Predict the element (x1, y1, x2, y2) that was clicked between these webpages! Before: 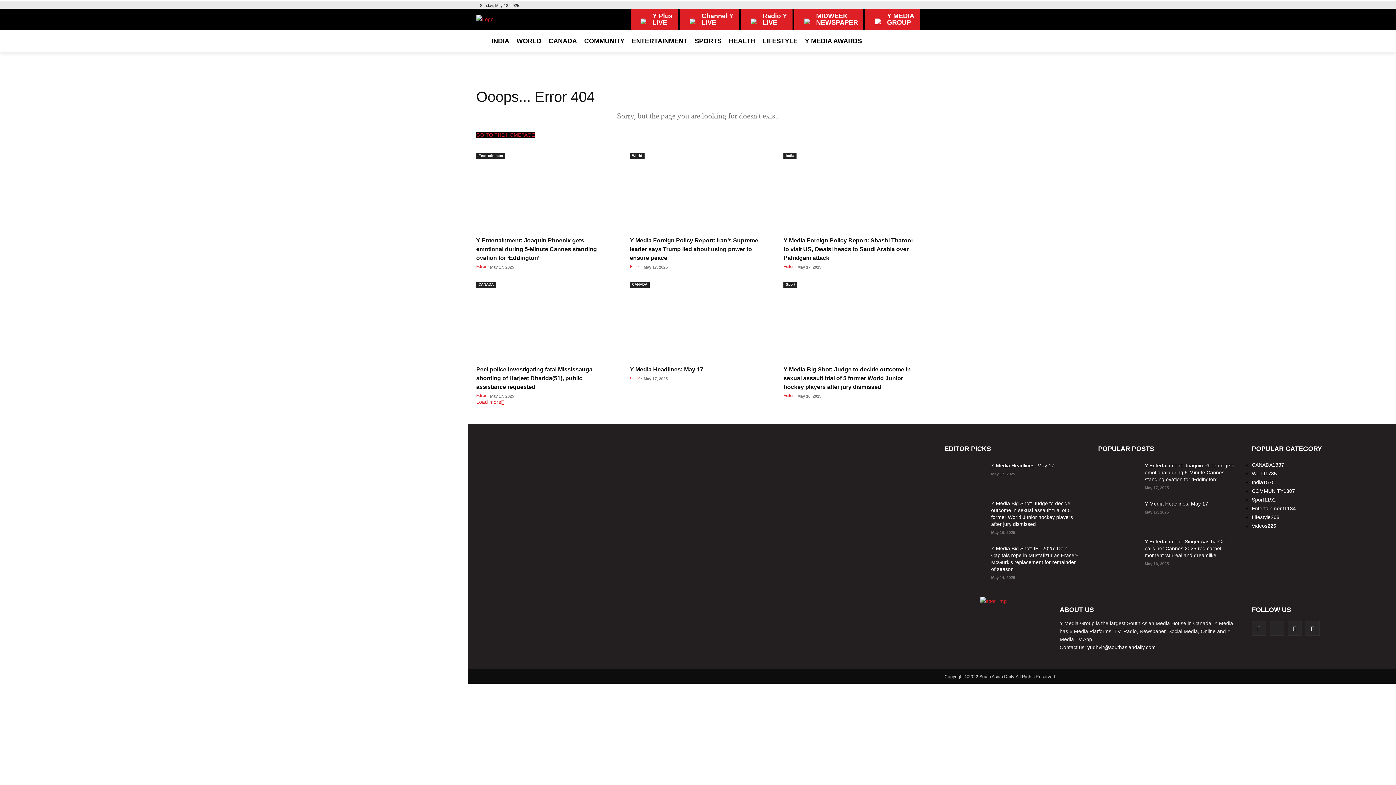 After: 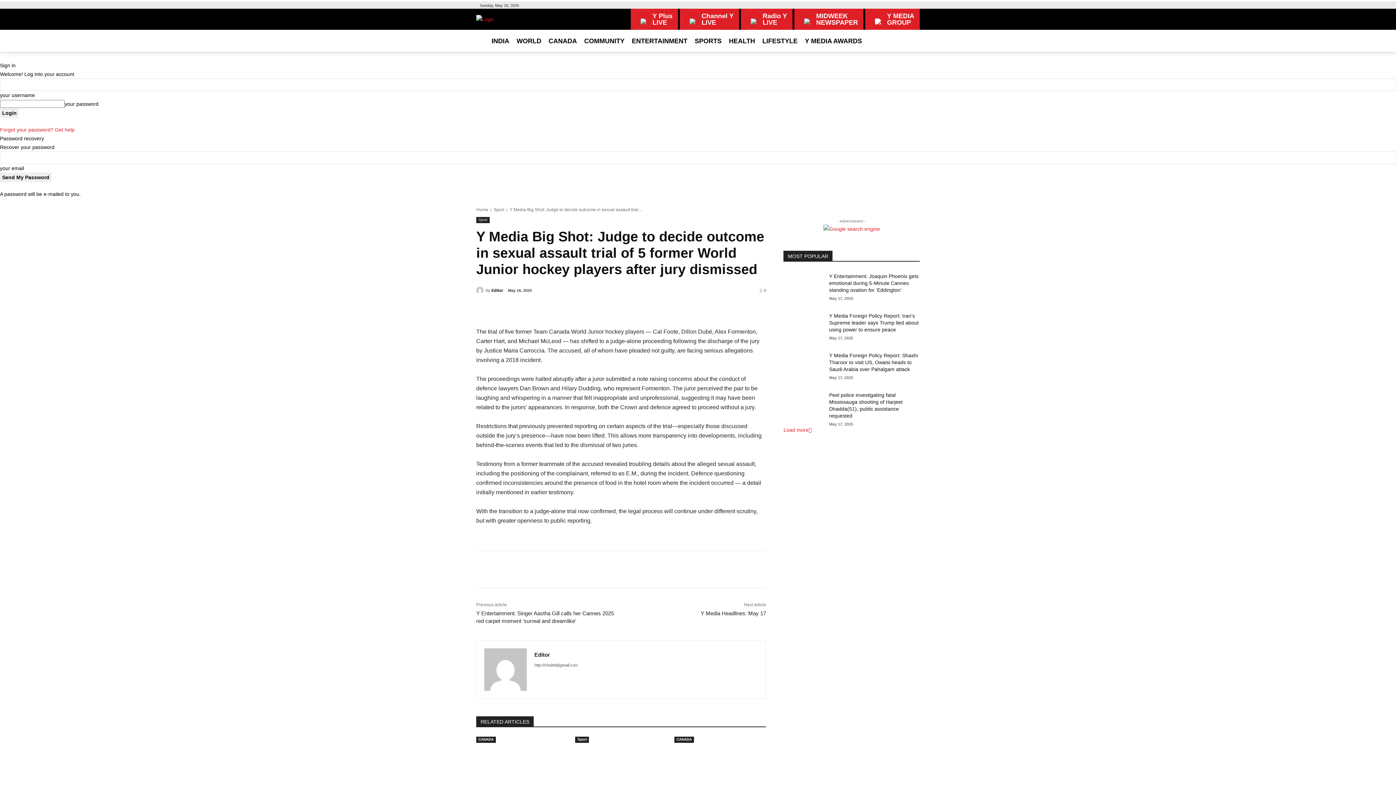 Action: bbox: (944, 498, 985, 527)